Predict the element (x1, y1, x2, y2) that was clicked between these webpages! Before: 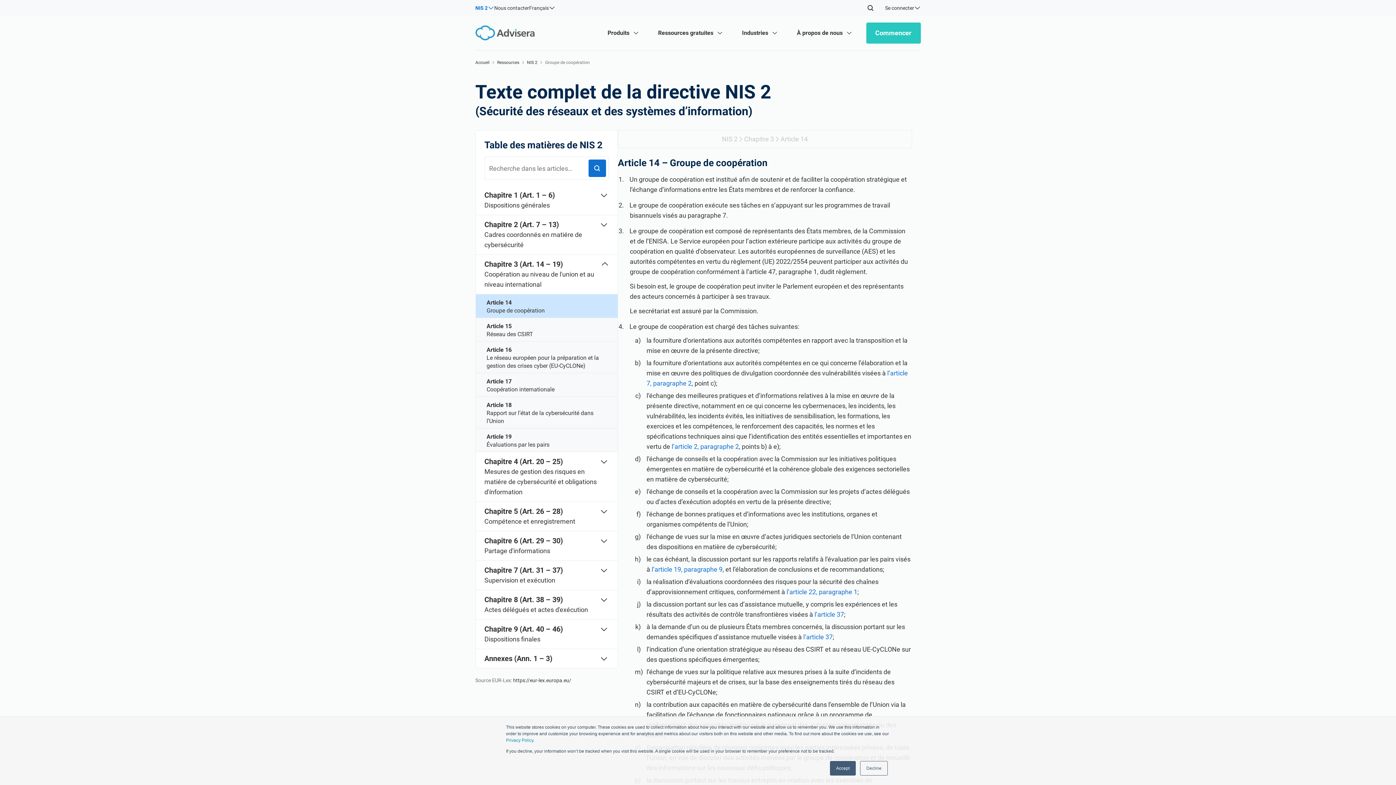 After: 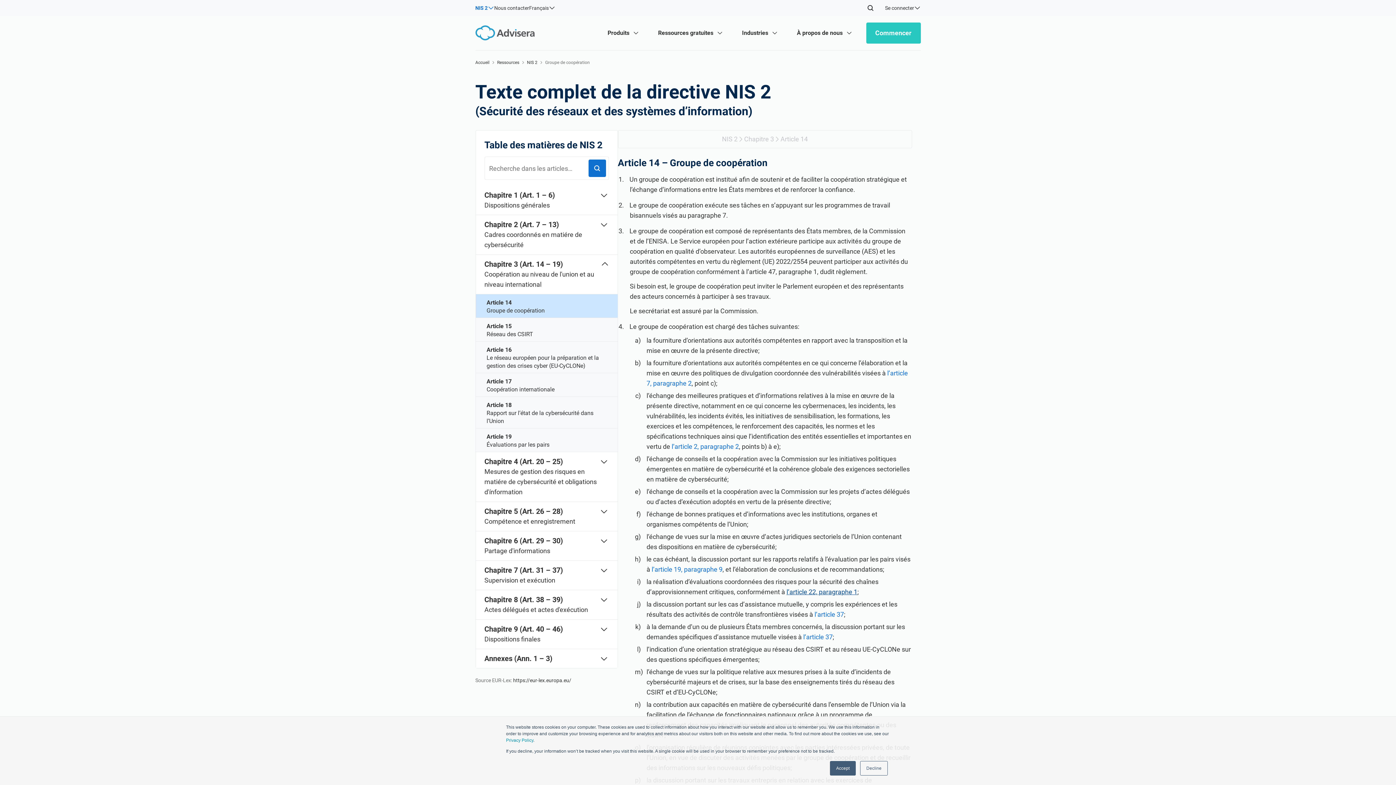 Action: label: l’article 22, paragraphe 1 bbox: (786, 588, 857, 596)